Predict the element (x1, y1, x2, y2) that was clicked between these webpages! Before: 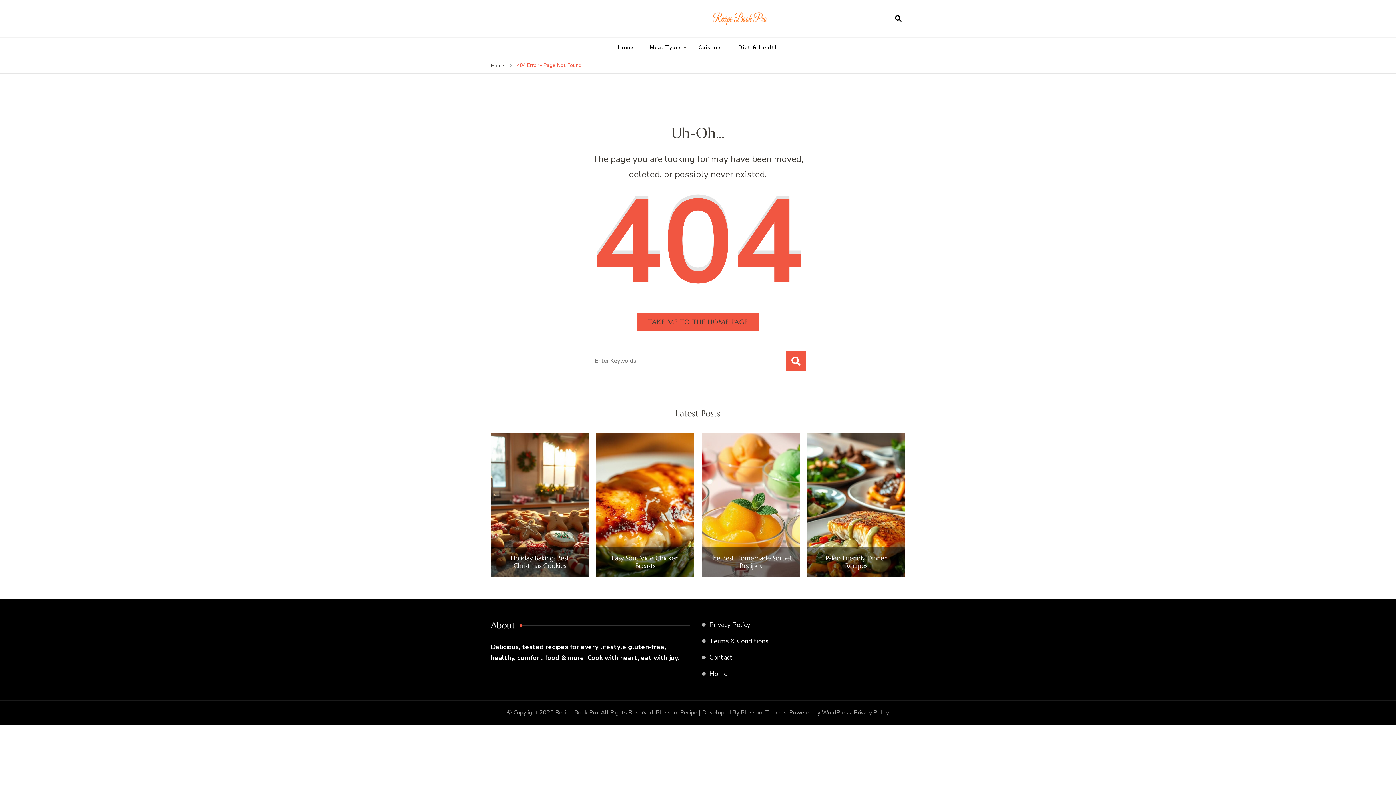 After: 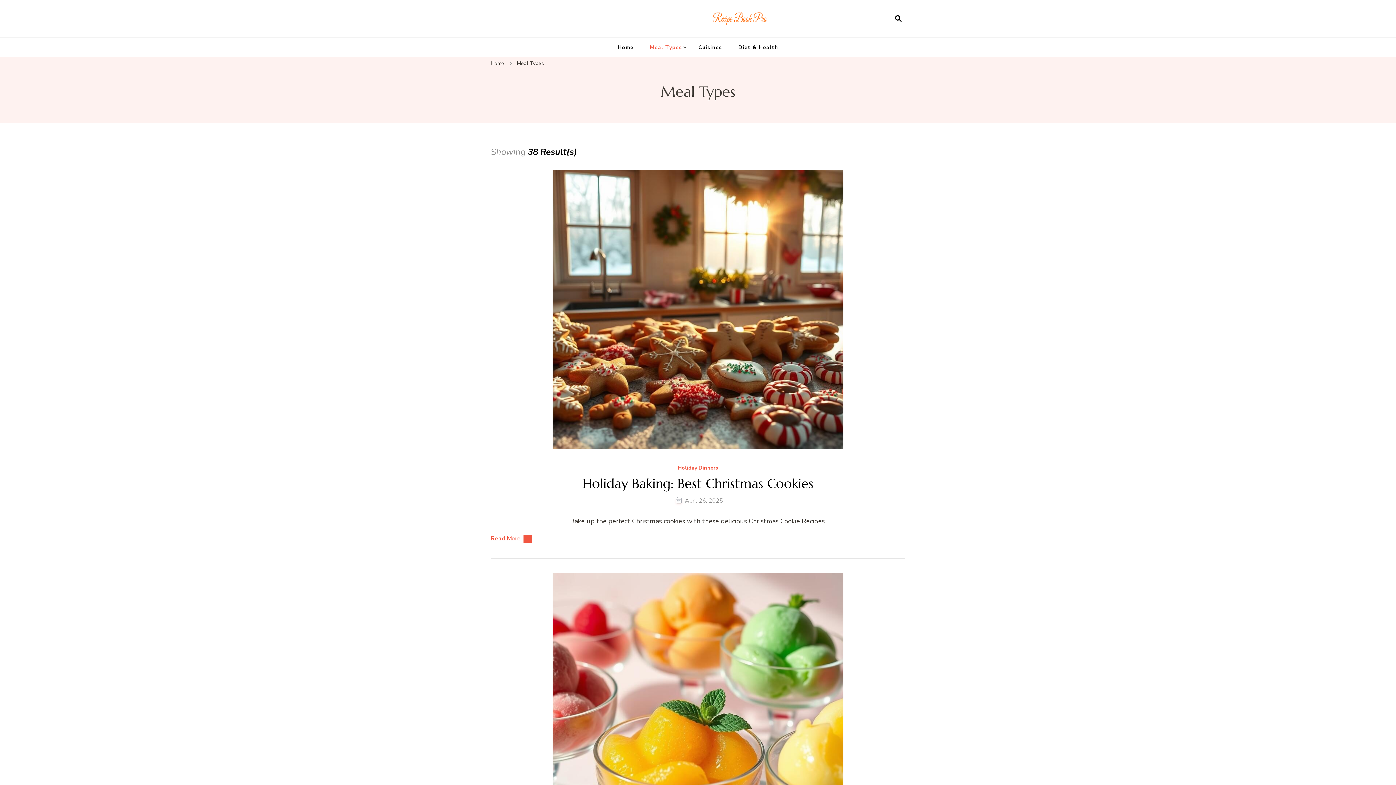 Action: bbox: (642, 37, 689, 57) label: Meal Types